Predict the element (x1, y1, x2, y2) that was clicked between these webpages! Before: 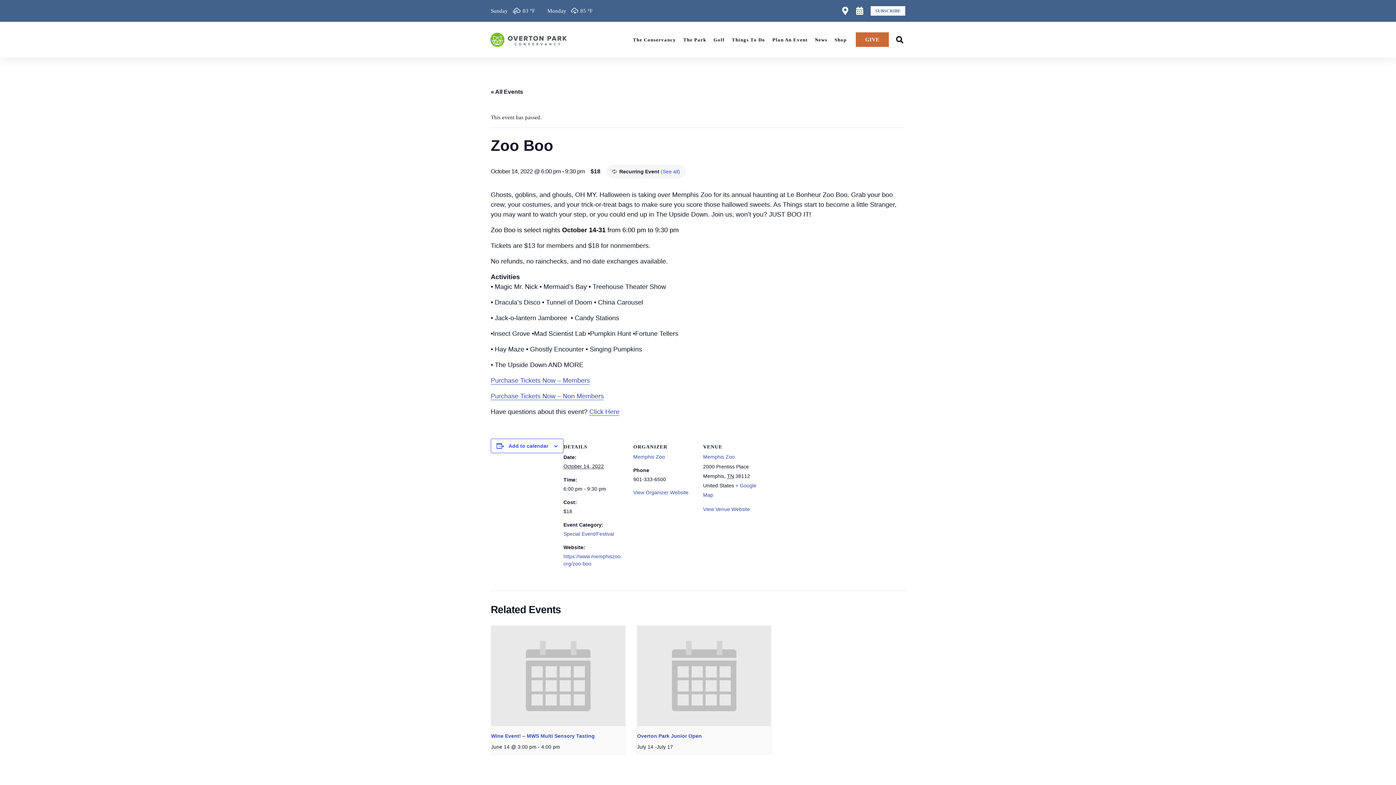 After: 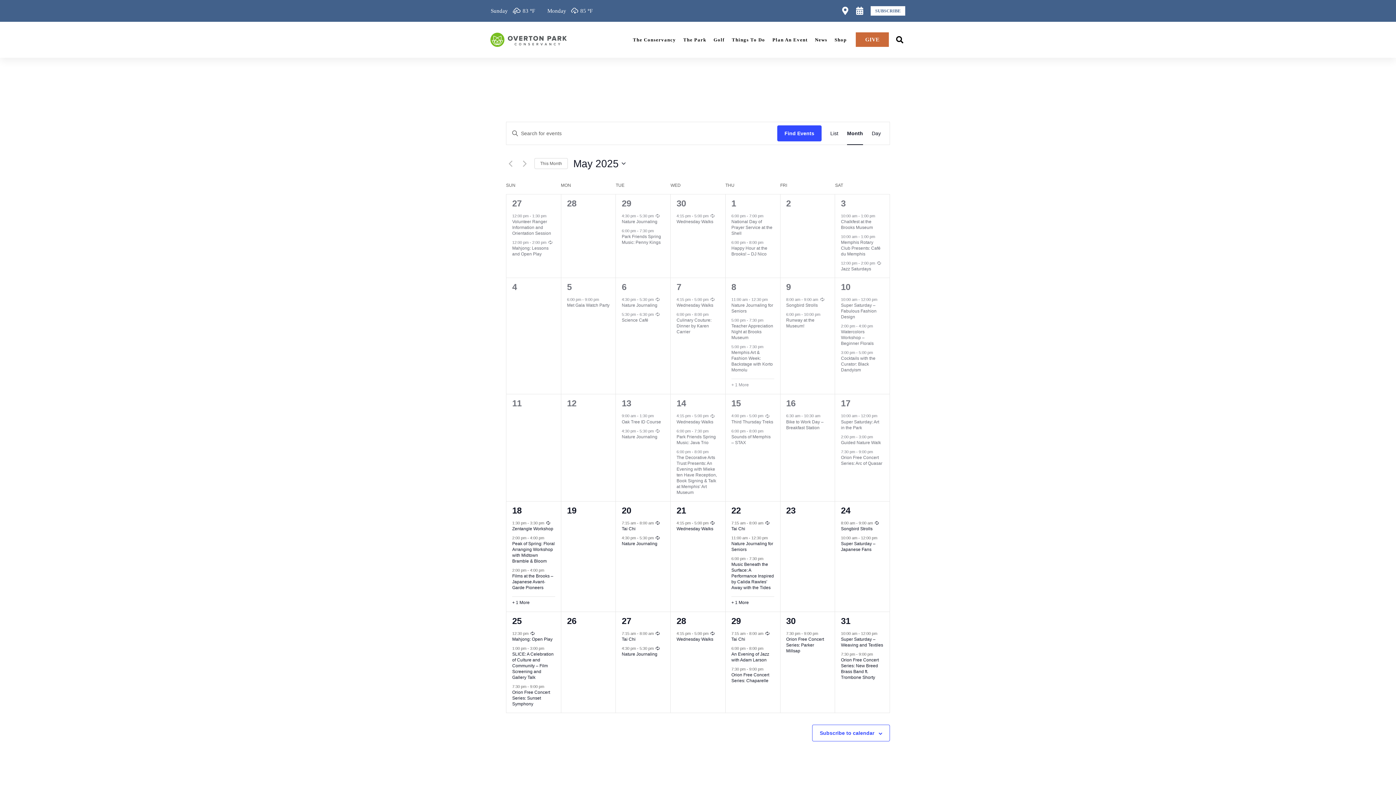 Action: bbox: (490, 88, 523, 94) label: « All Events